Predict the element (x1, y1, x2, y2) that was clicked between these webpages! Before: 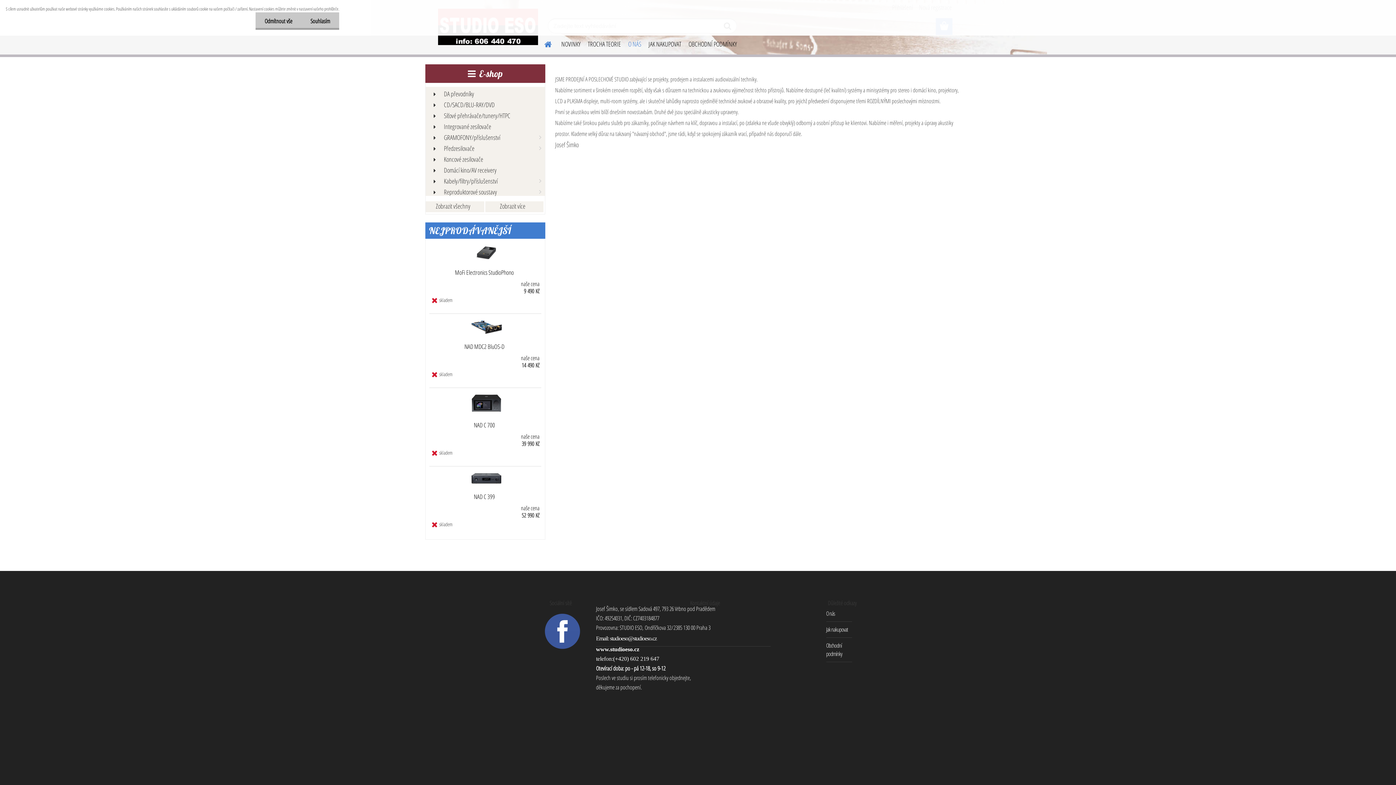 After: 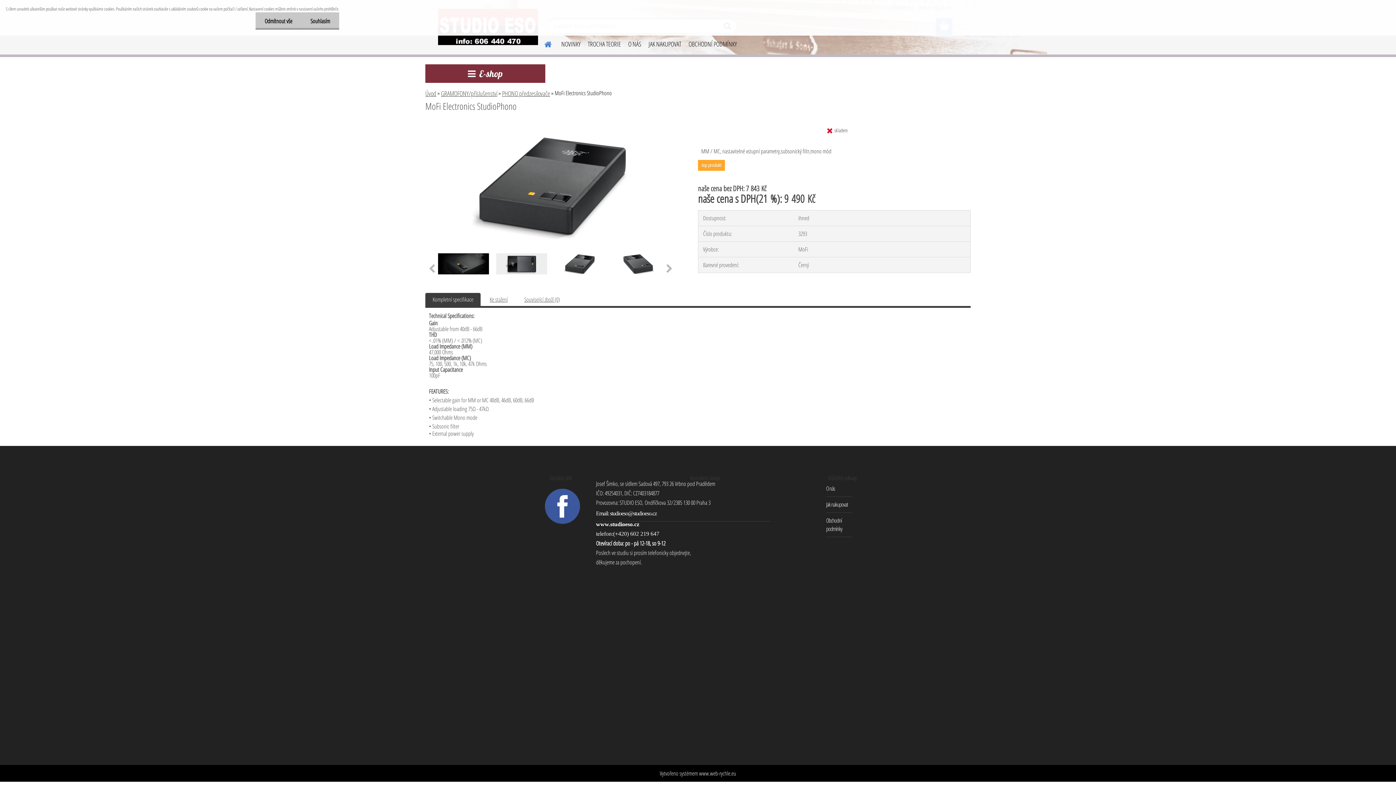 Action: label: MoFi Electronics StudioPhono bbox: (429, 269, 539, 276)